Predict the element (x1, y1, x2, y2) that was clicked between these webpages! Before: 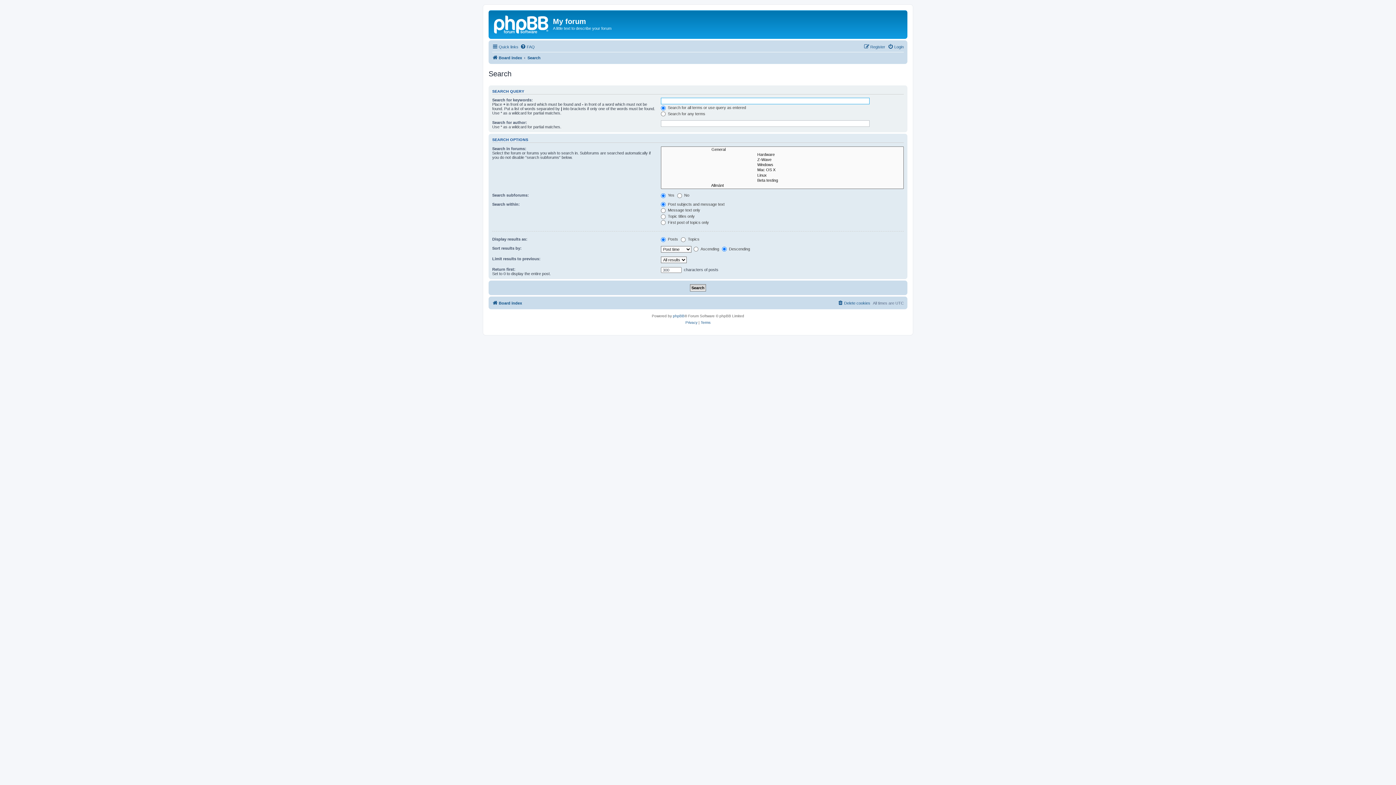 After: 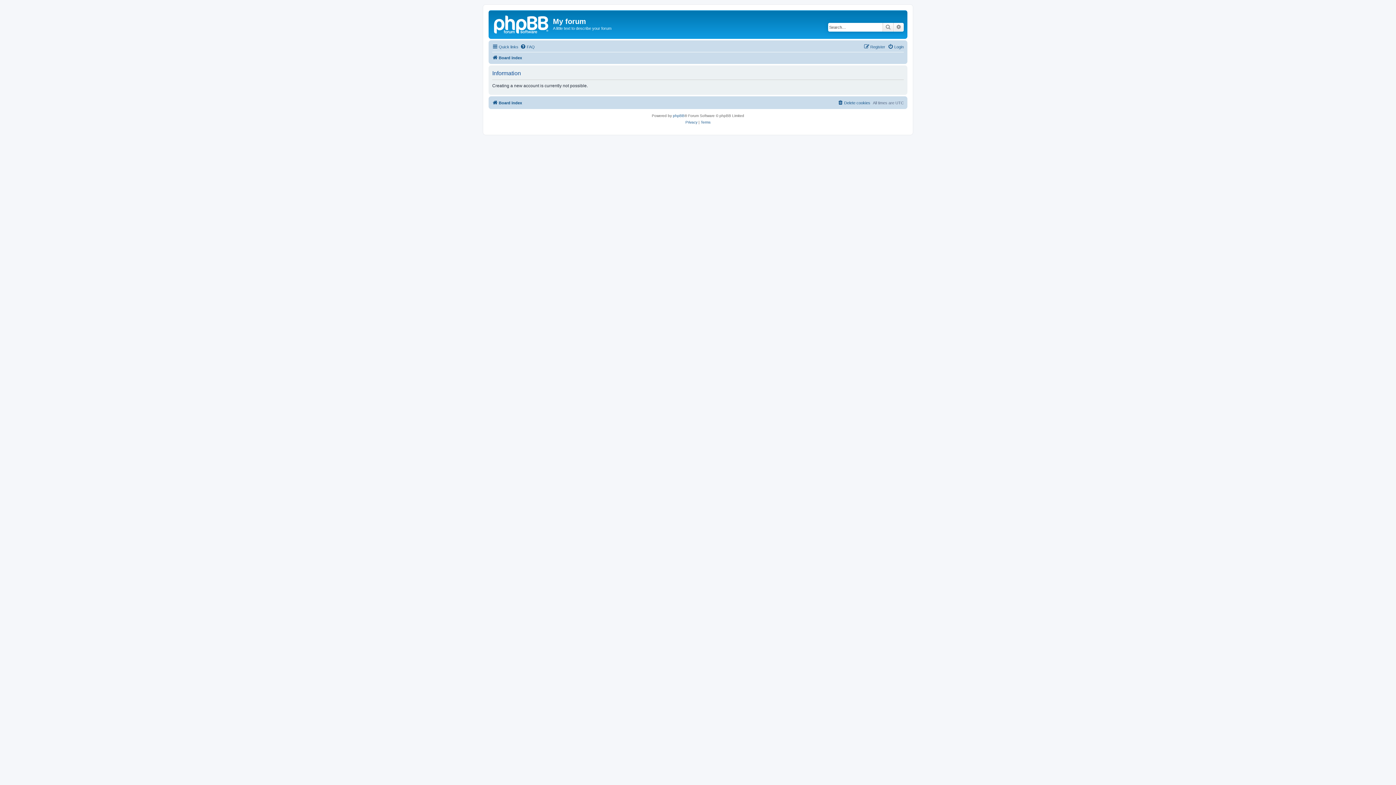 Action: bbox: (864, 42, 885, 51) label: Register